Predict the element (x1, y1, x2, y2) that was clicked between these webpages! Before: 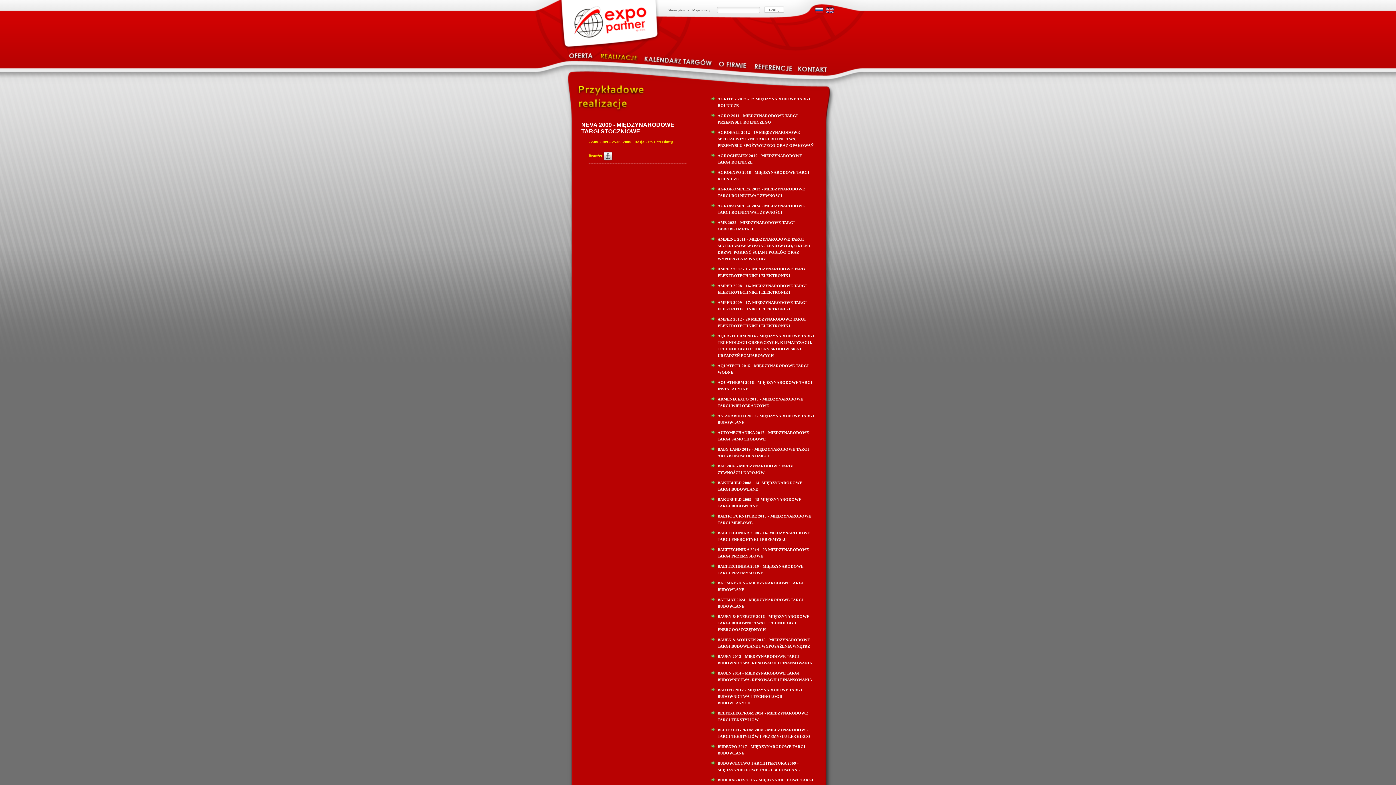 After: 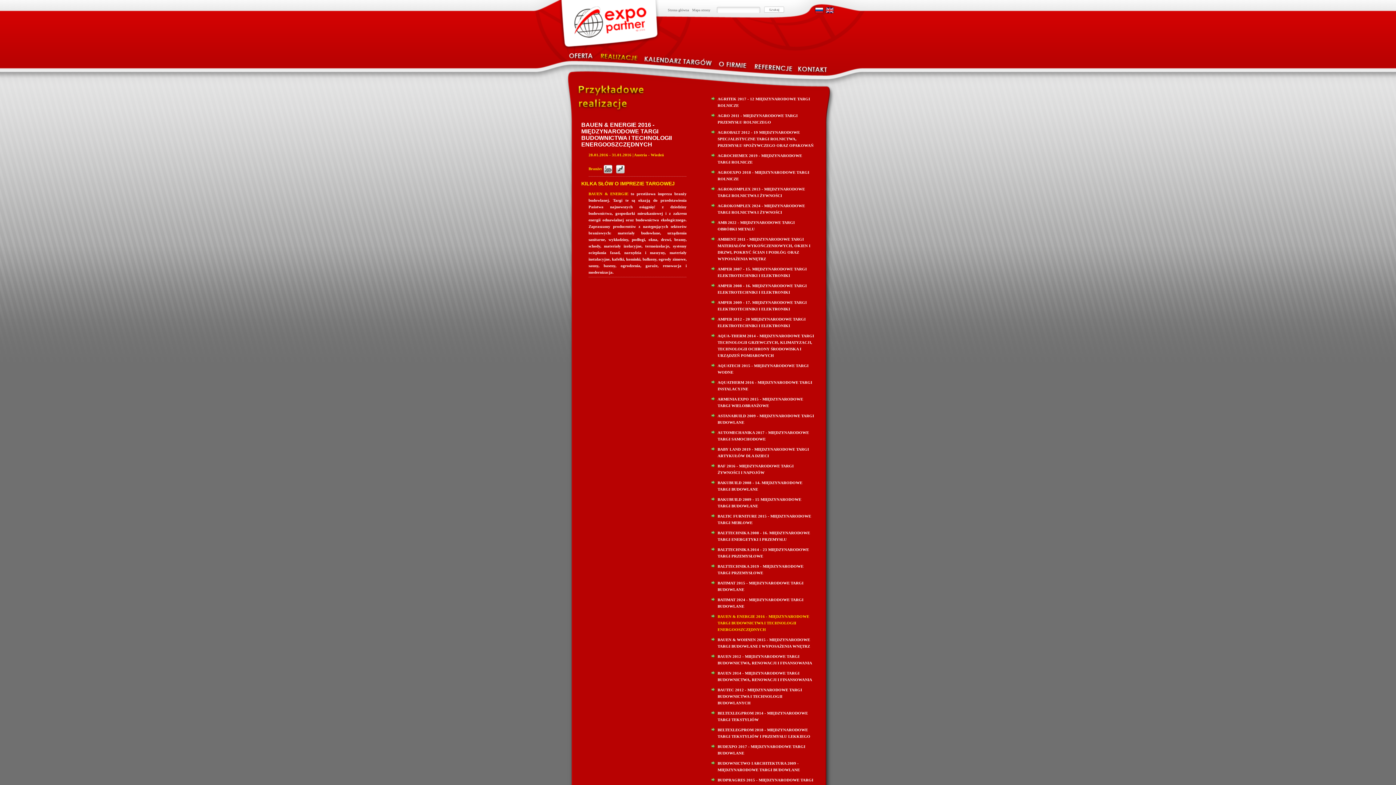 Action: bbox: (717, 614, 809, 632) label: BAUEN & ENERGIE 2016 - MIĘDZYNARODOWE TARGI BUDOWNICTWA I TECHNOLOGII ENERGOOSZCZĘDNYCH